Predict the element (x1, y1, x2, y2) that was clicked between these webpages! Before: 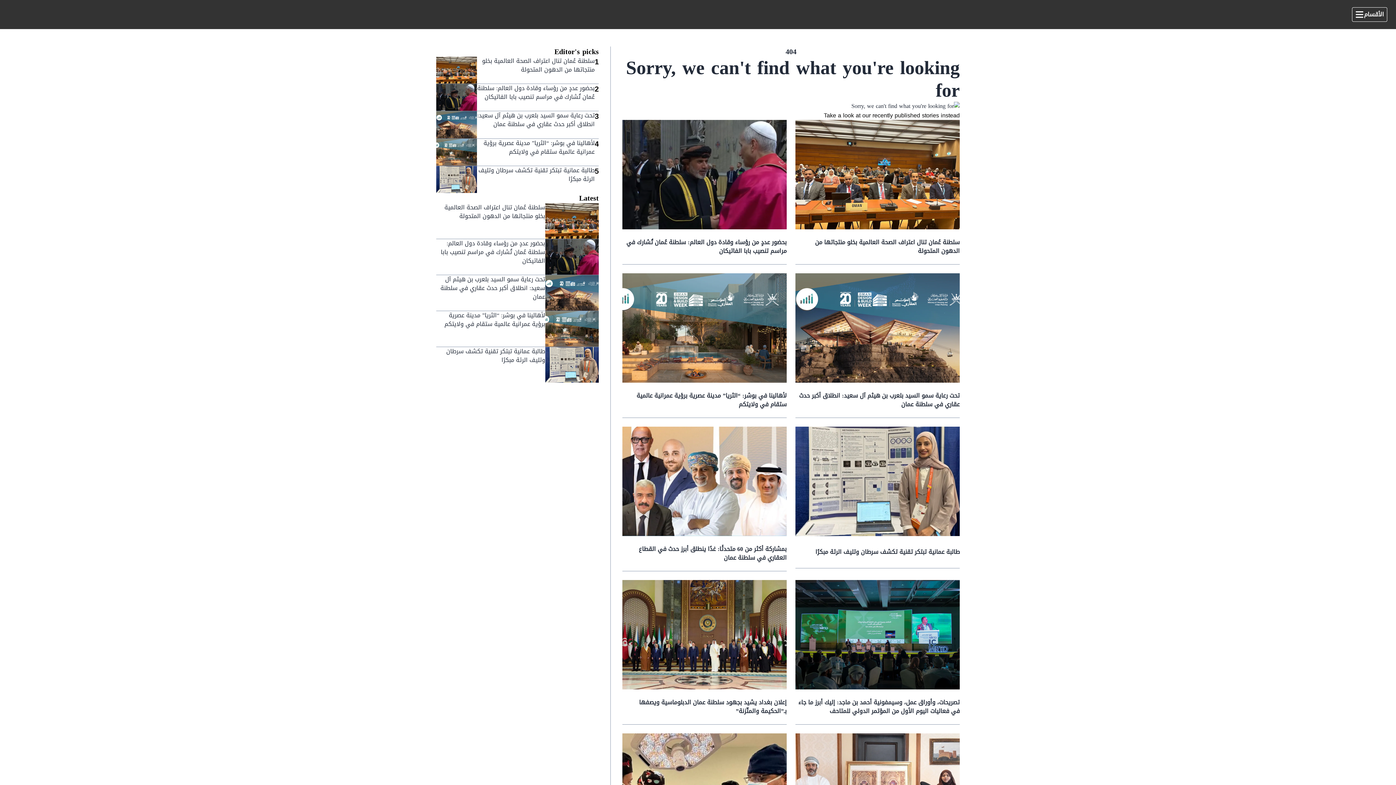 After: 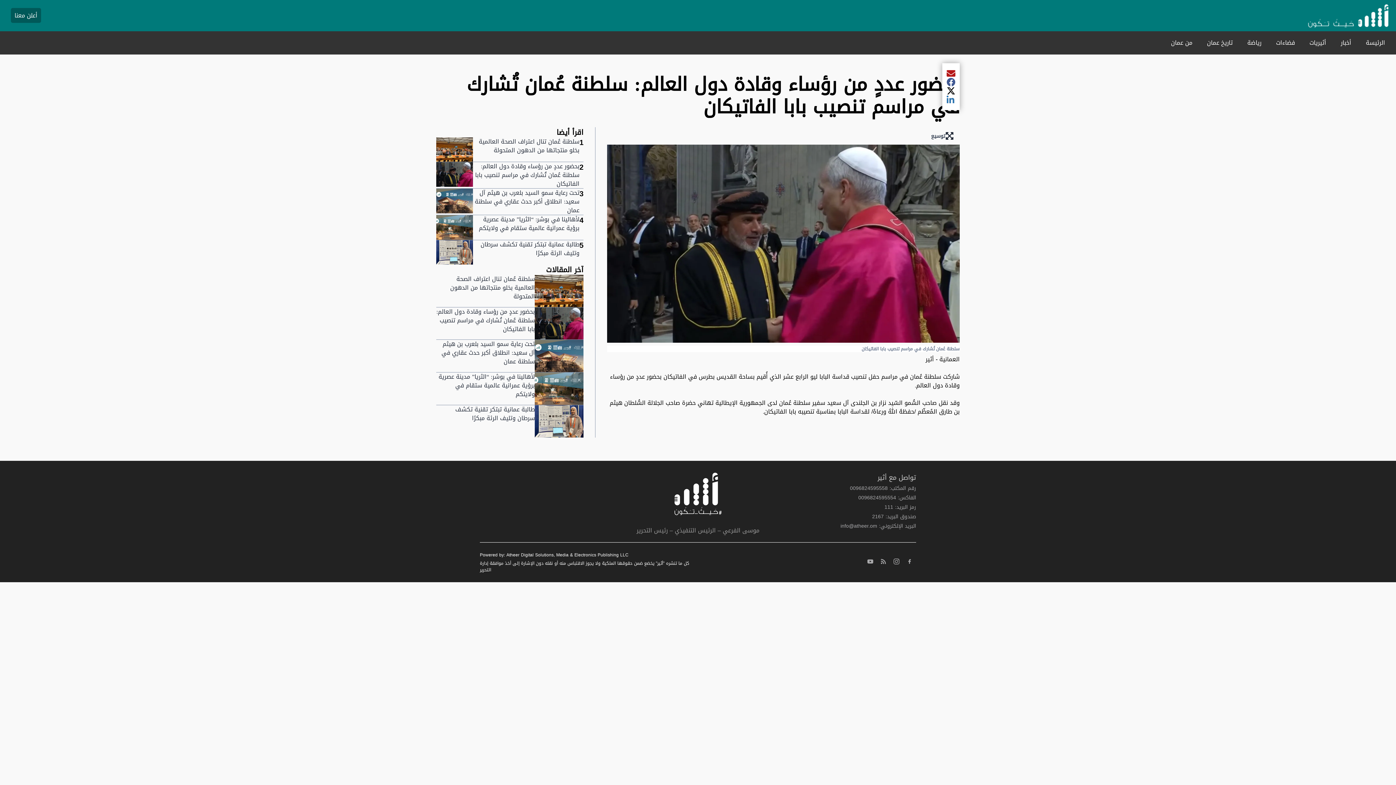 Action: bbox: (436, 84, 477, 111)